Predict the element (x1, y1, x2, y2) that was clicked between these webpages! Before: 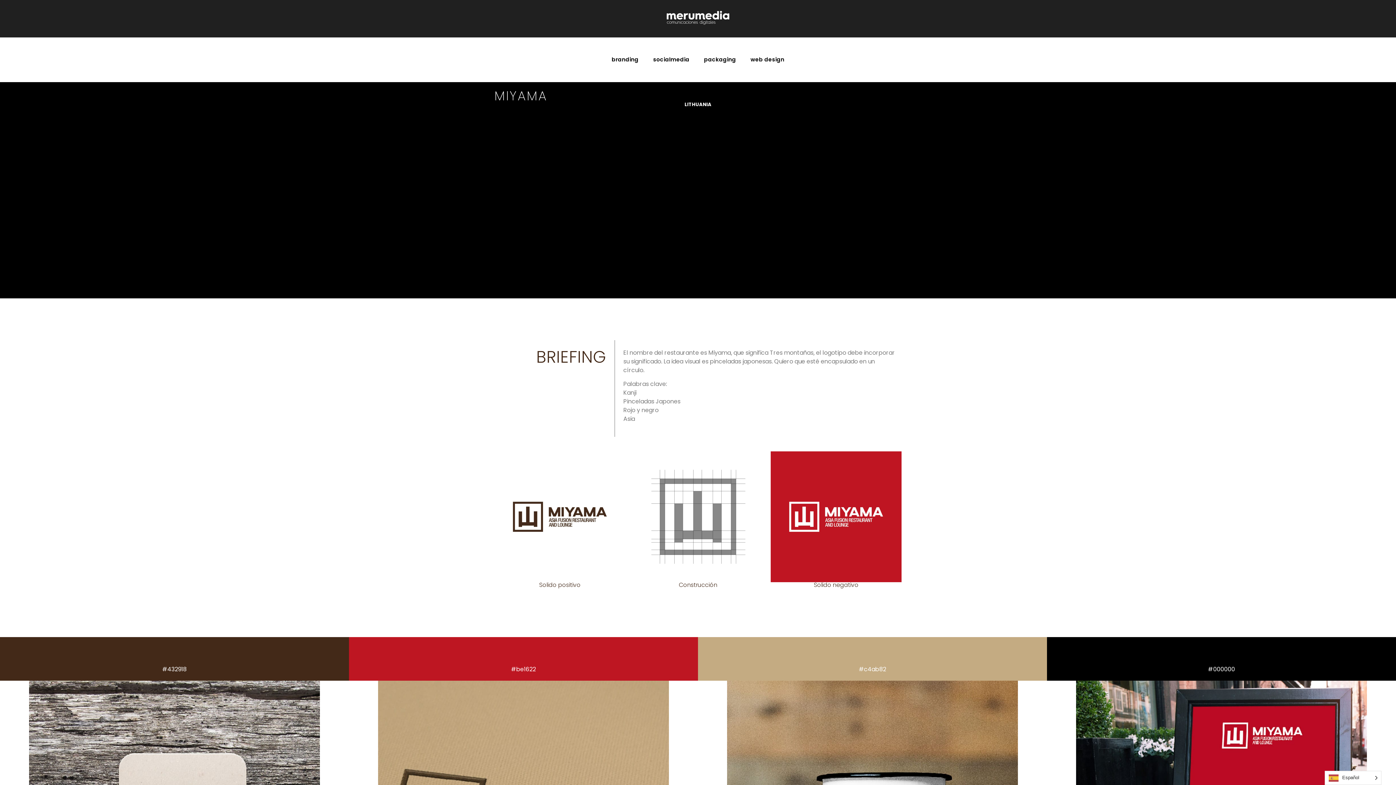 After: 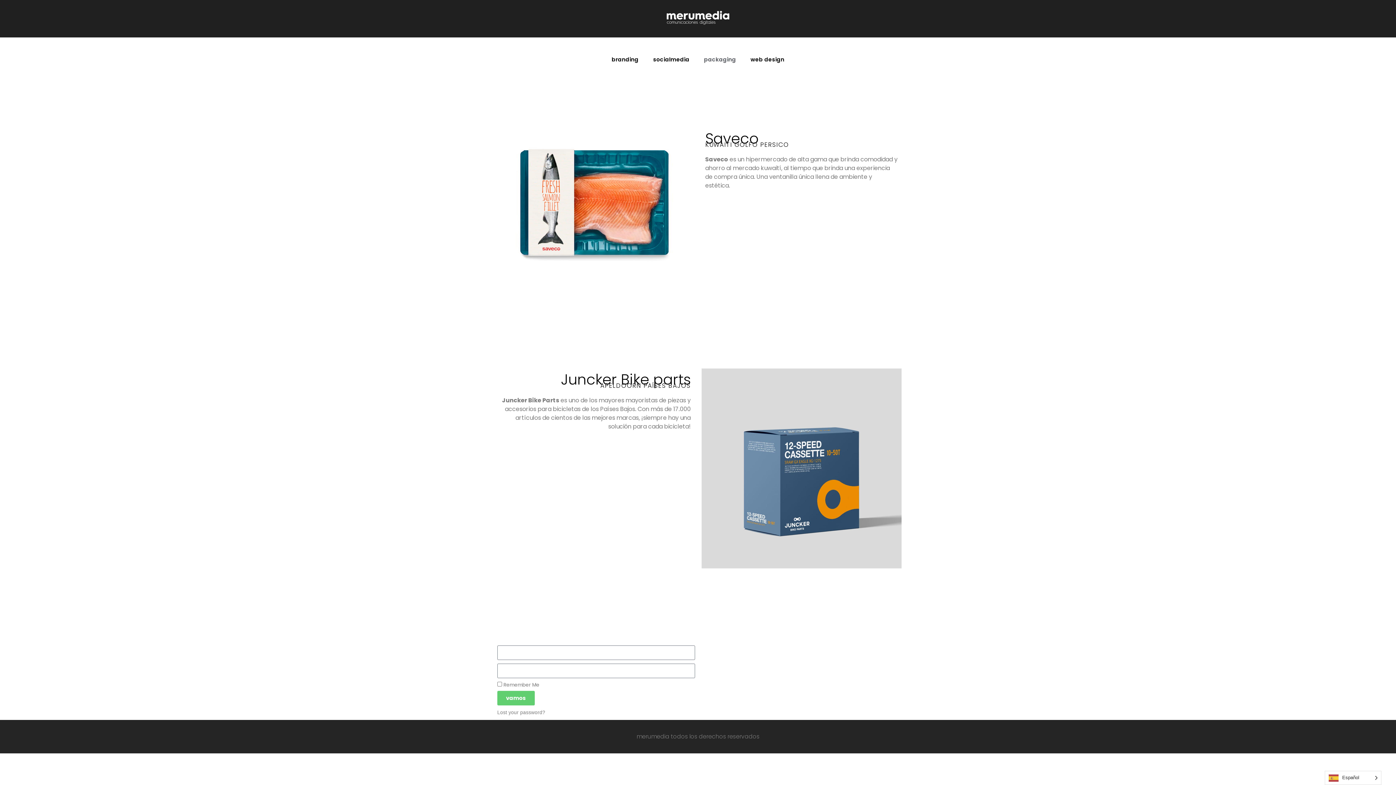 Action: bbox: (696, 51, 743, 68) label: packaging